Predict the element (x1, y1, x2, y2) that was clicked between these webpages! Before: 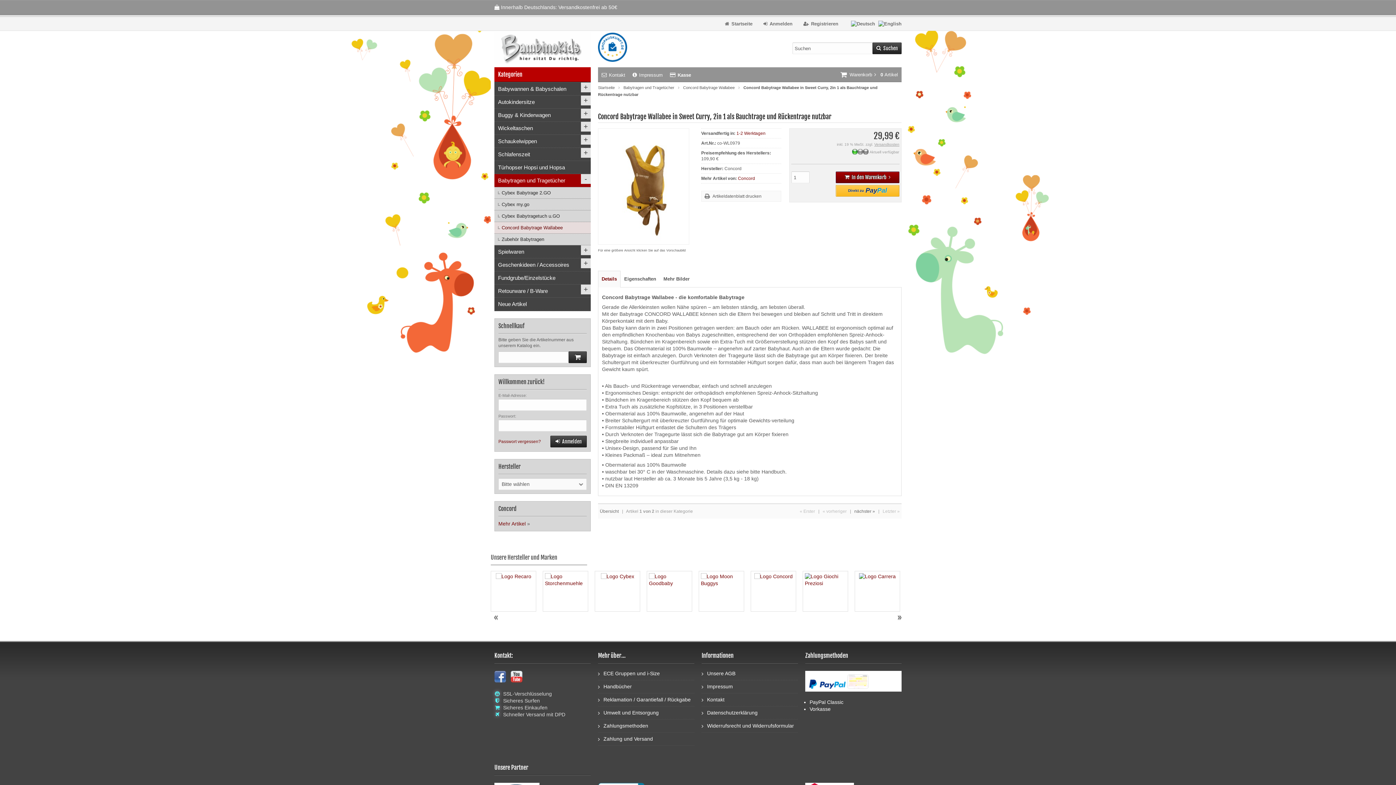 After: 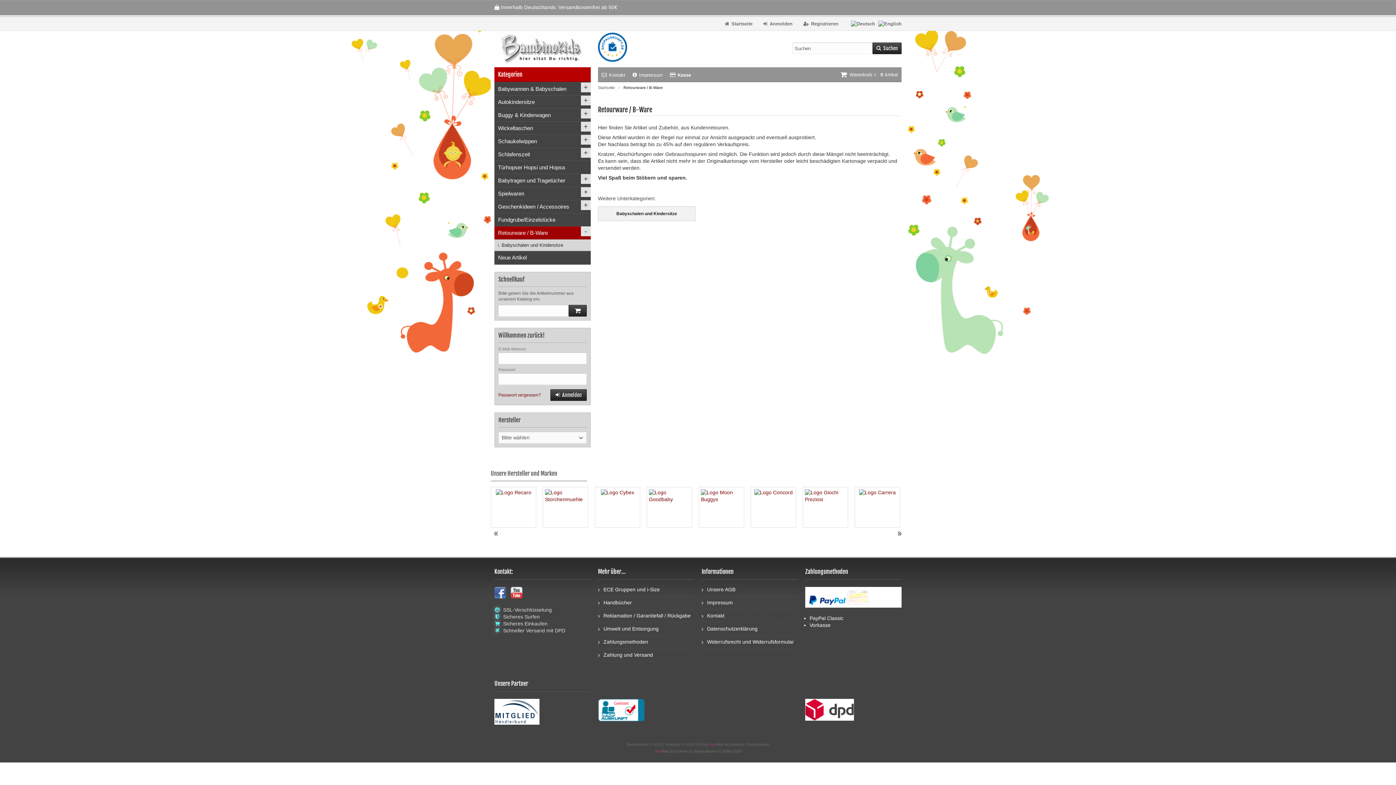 Action: label: Retourware / B-Ware bbox: (494, 284, 590, 297)